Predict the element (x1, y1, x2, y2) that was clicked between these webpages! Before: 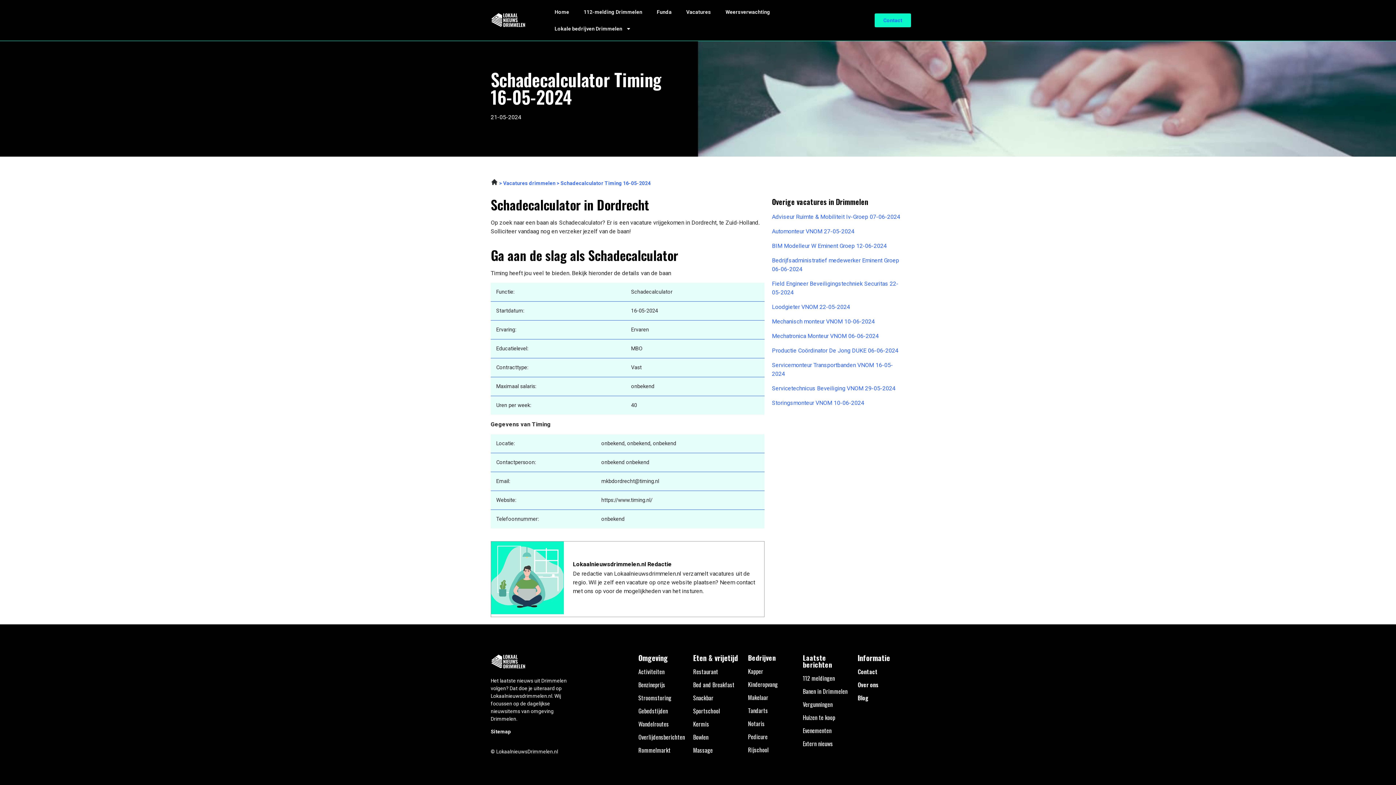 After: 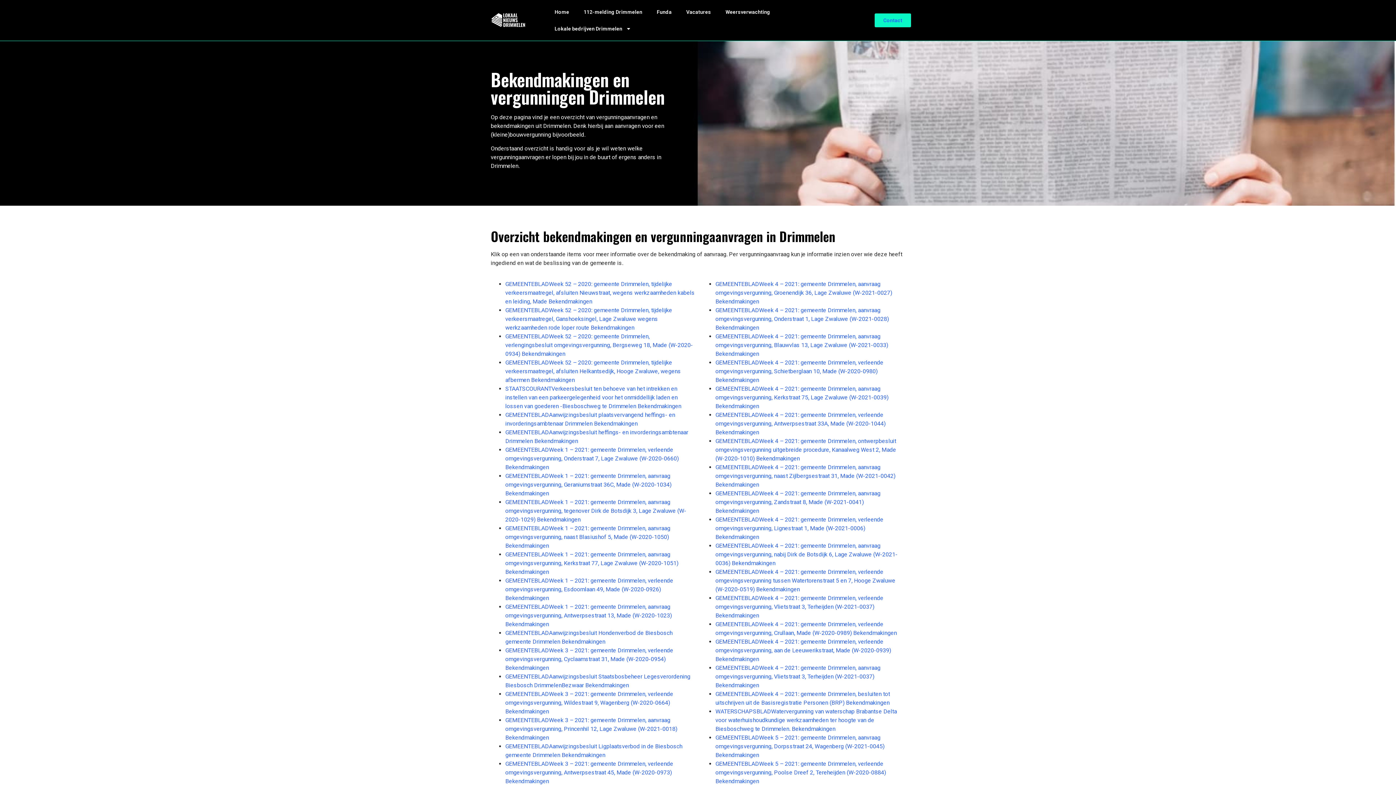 Action: bbox: (803, 700, 832, 708) label: Vergunningen